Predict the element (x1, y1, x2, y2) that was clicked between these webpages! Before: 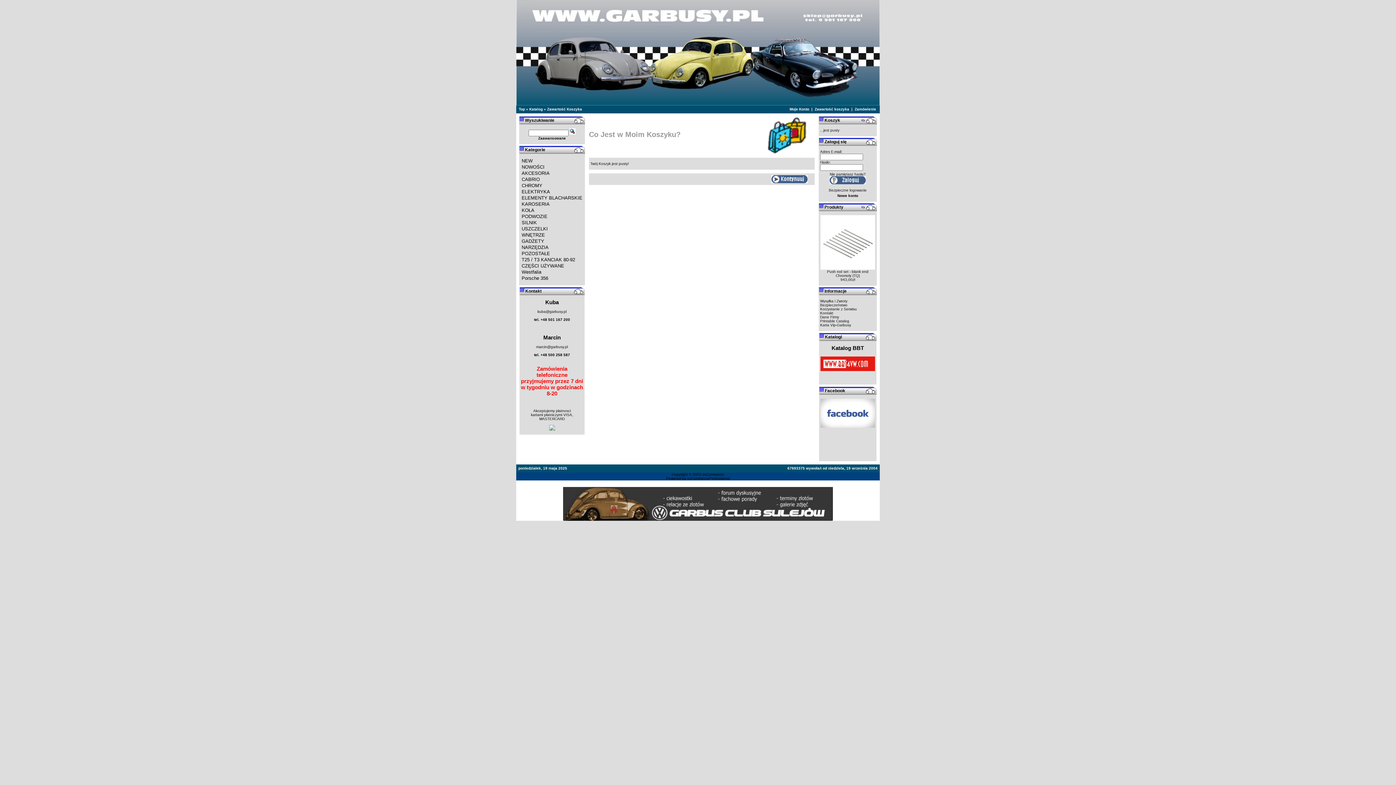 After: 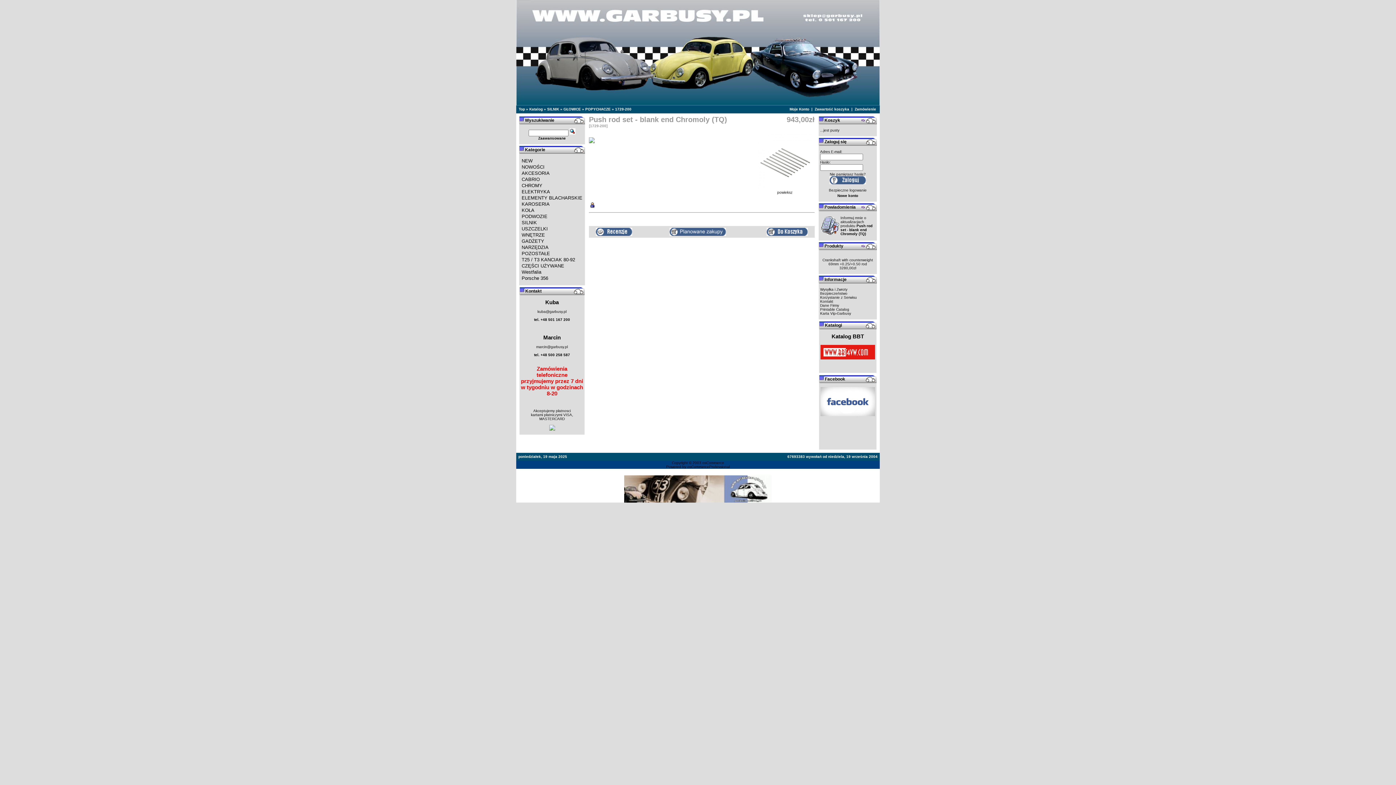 Action: bbox: (820, 266, 875, 270)